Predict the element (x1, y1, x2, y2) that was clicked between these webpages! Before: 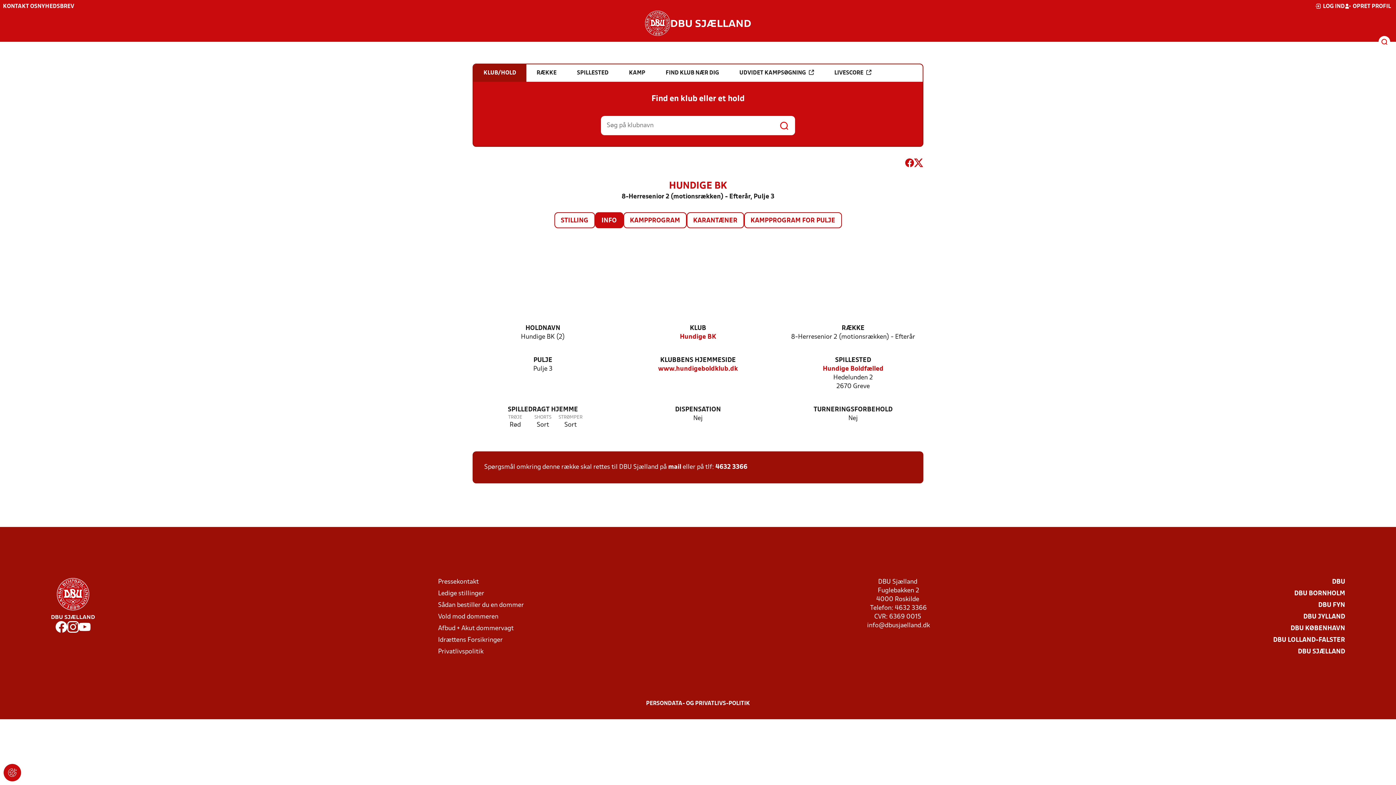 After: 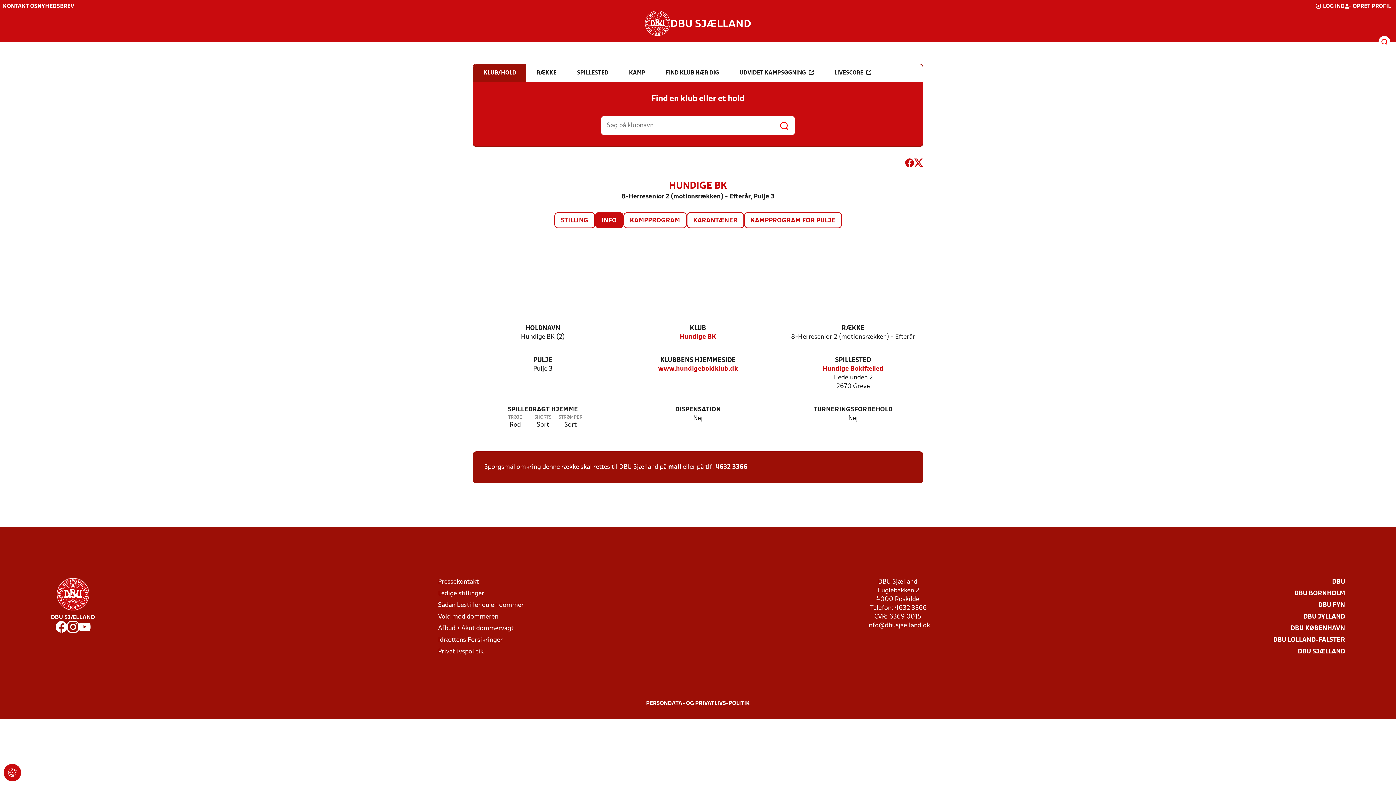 Action: bbox: (67, 621, 78, 636)